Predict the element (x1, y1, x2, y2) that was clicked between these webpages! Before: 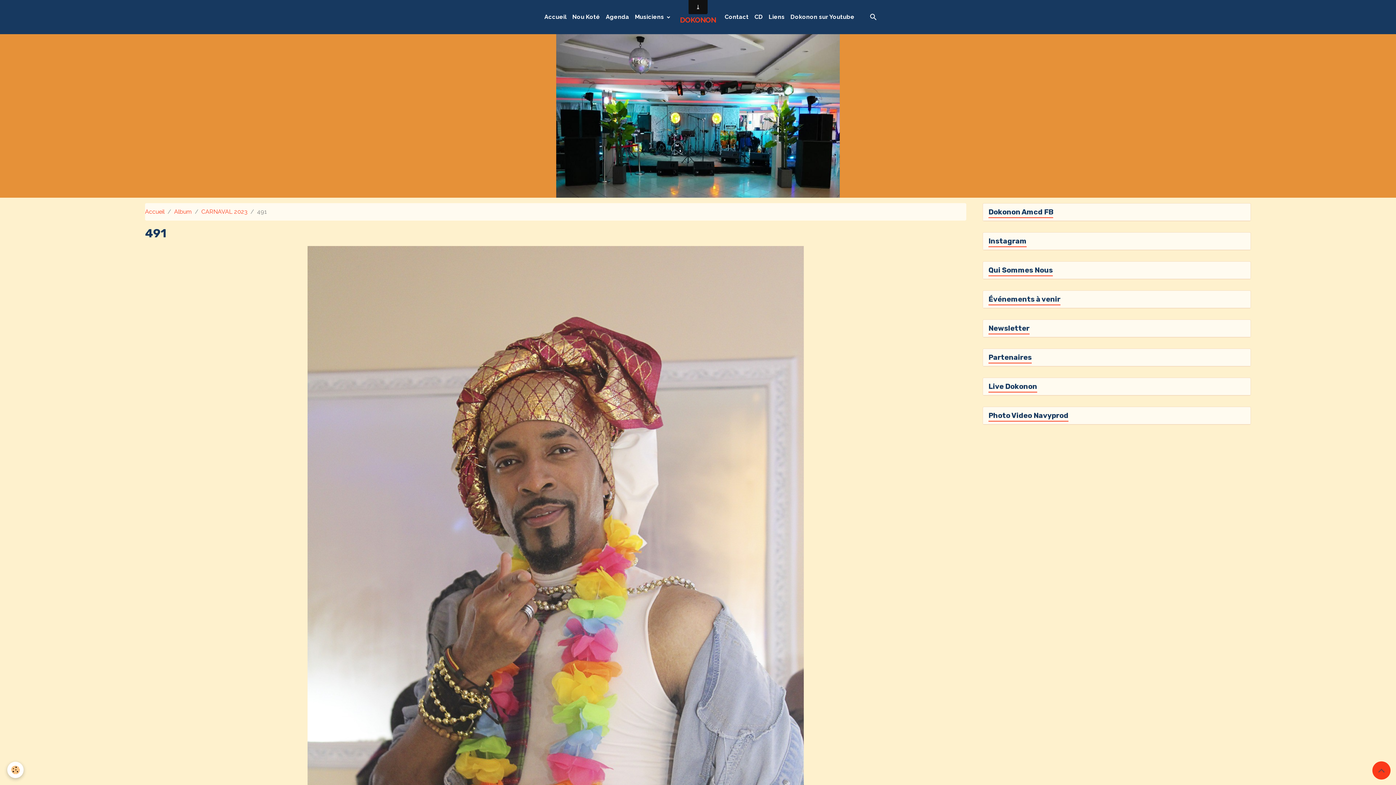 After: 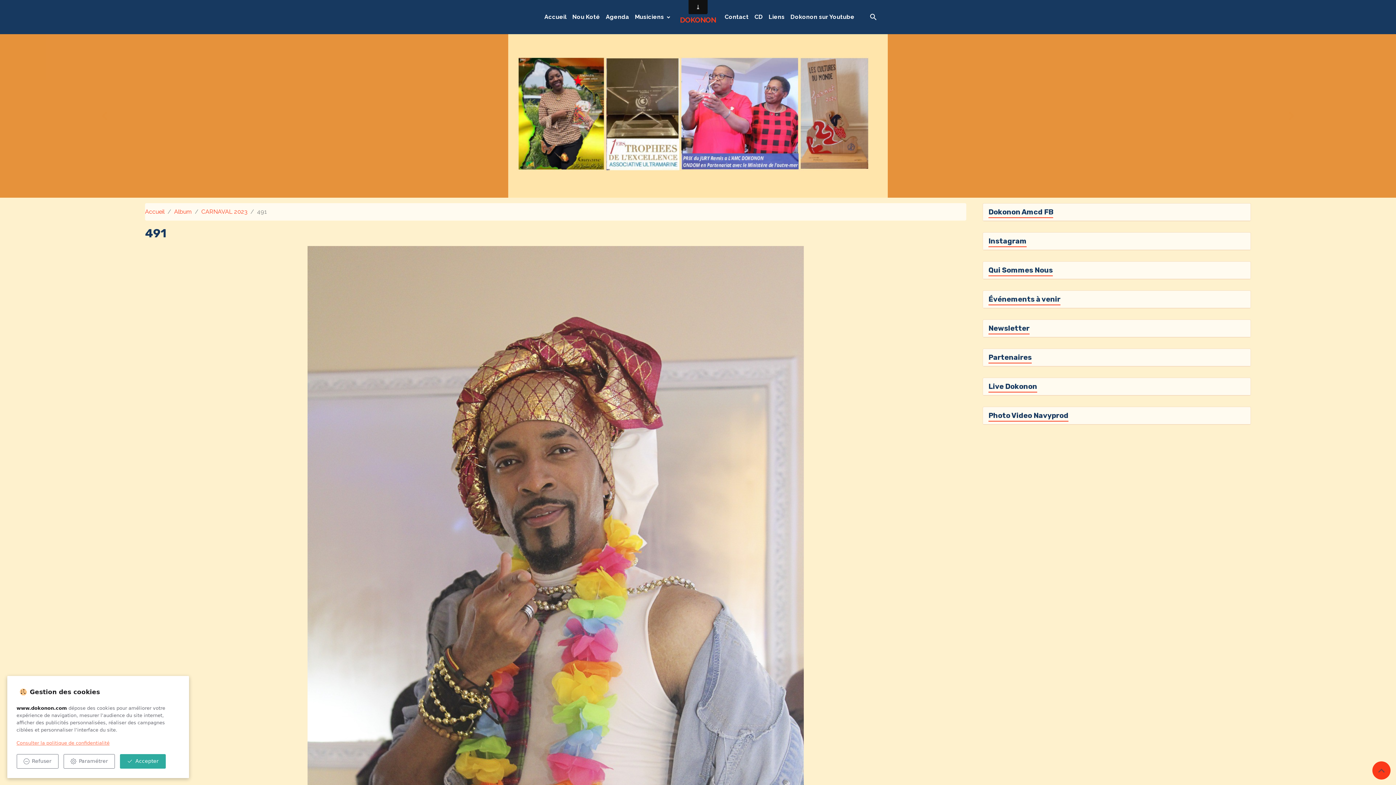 Action: label: Cookies bbox: (7, 762, 23, 778)